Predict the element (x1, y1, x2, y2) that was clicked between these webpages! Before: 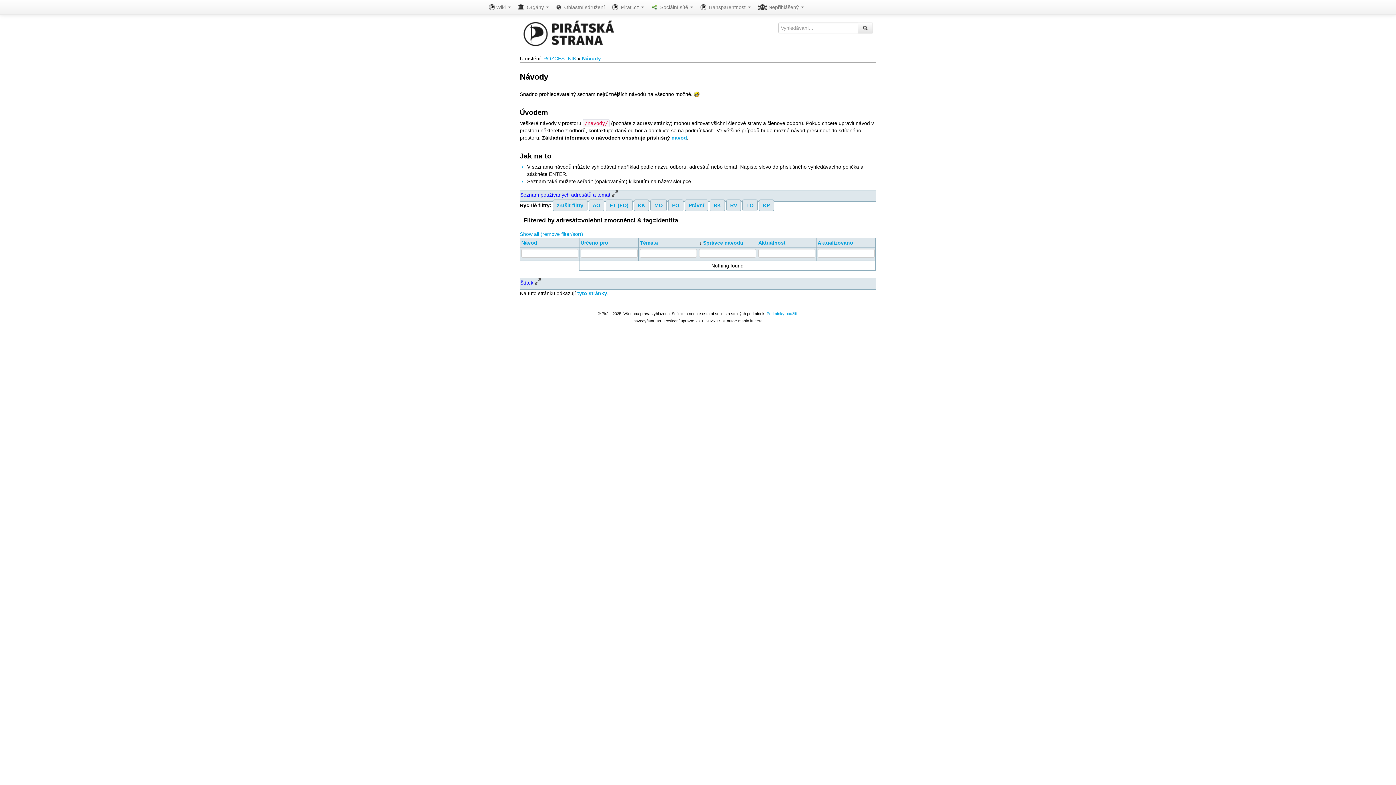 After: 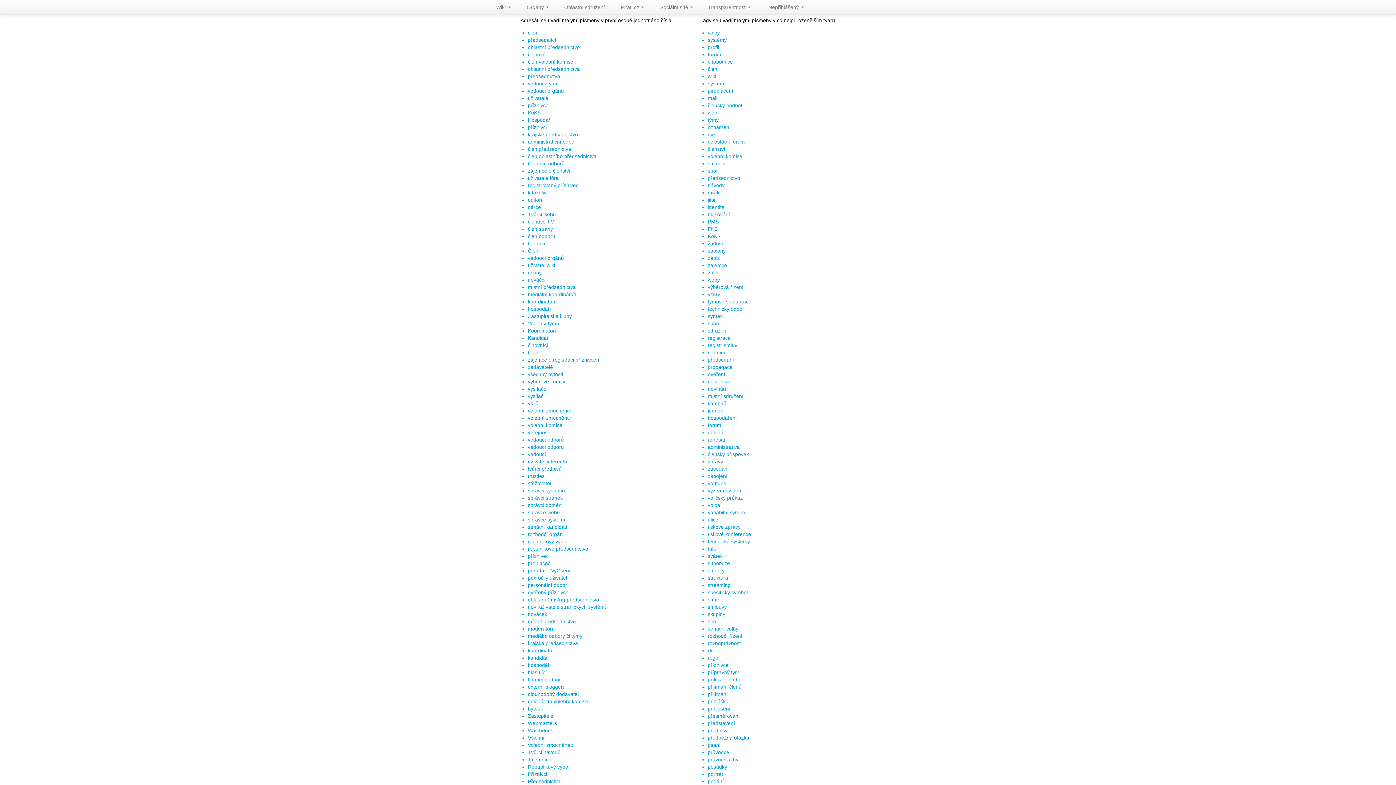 Action: bbox: (684, 199, 708, 211) label: Právní